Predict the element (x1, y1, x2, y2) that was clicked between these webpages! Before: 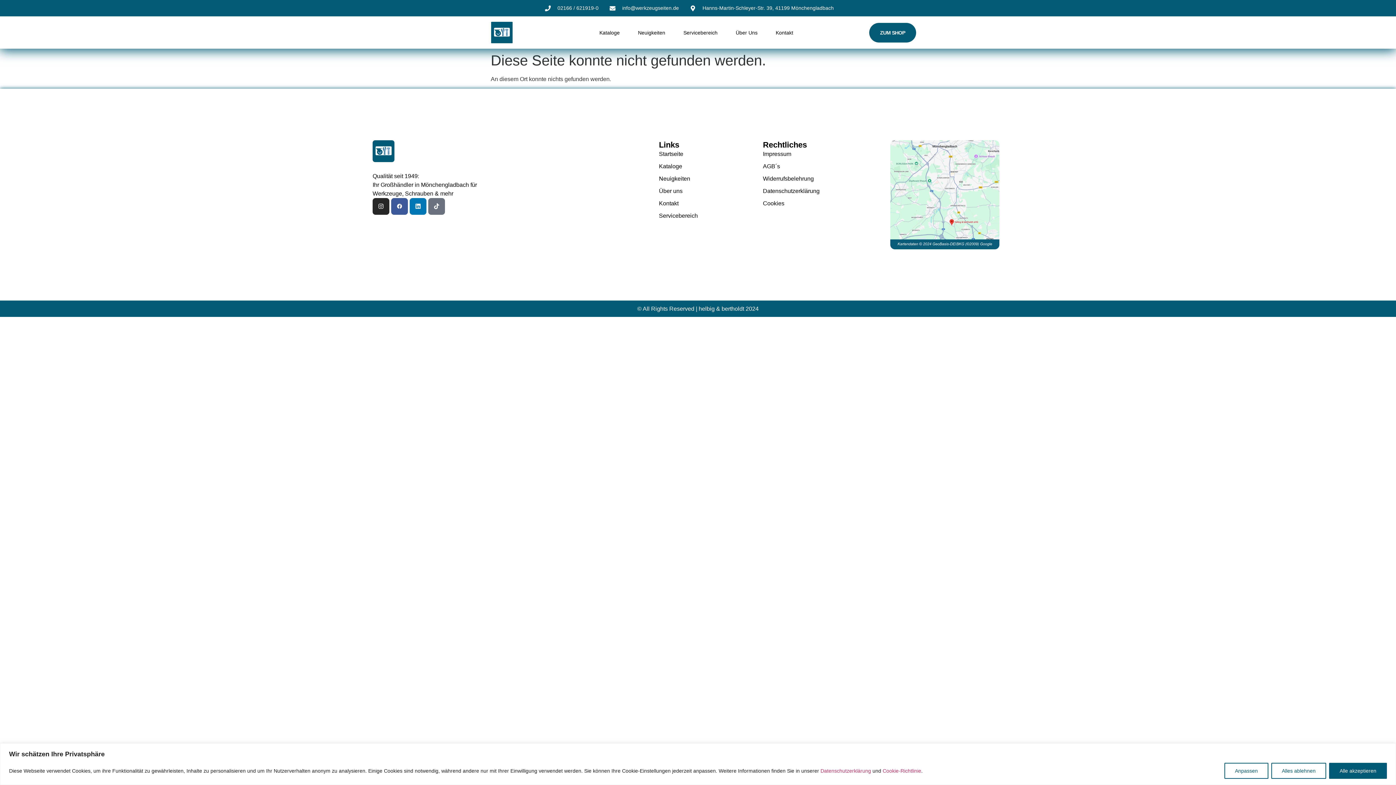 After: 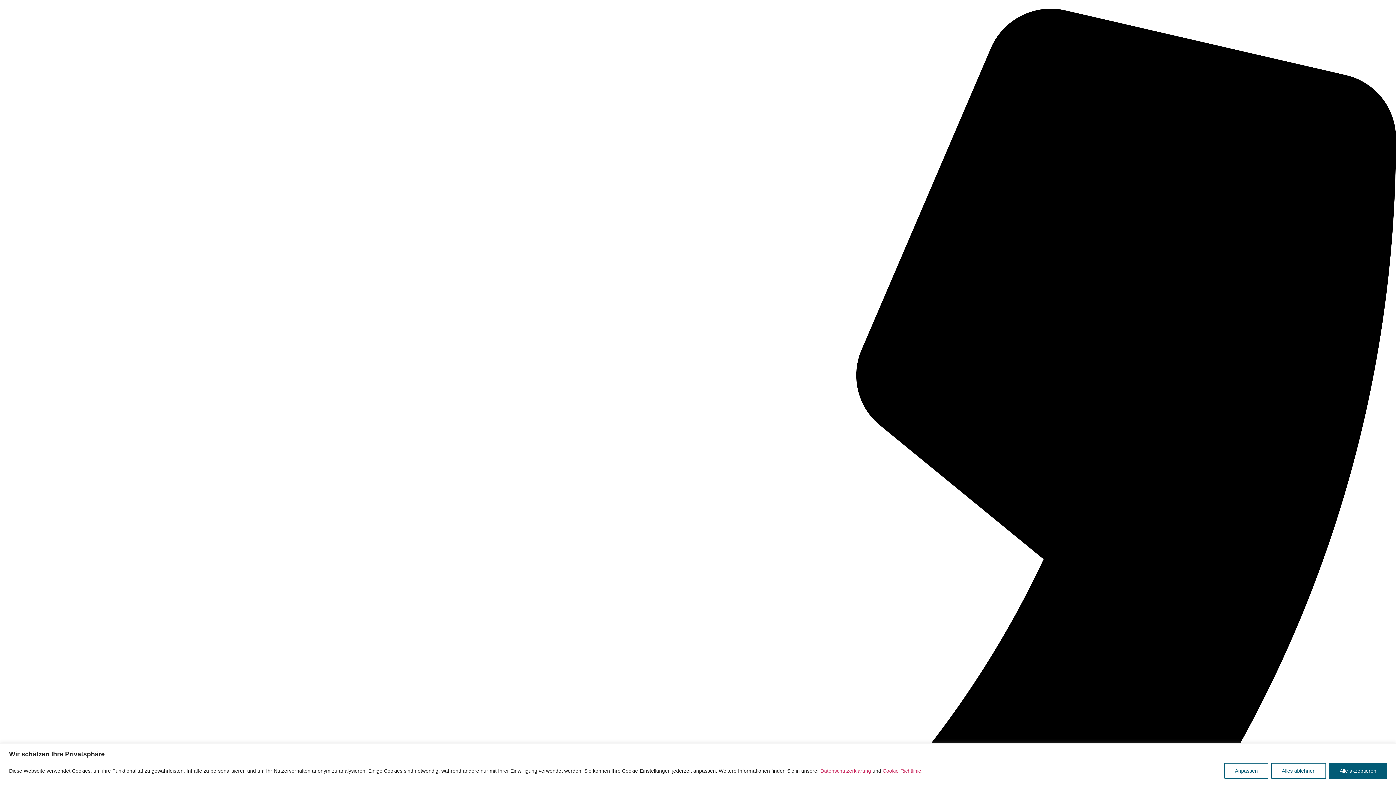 Action: label: Kontakt bbox: (775, 24, 793, 40)